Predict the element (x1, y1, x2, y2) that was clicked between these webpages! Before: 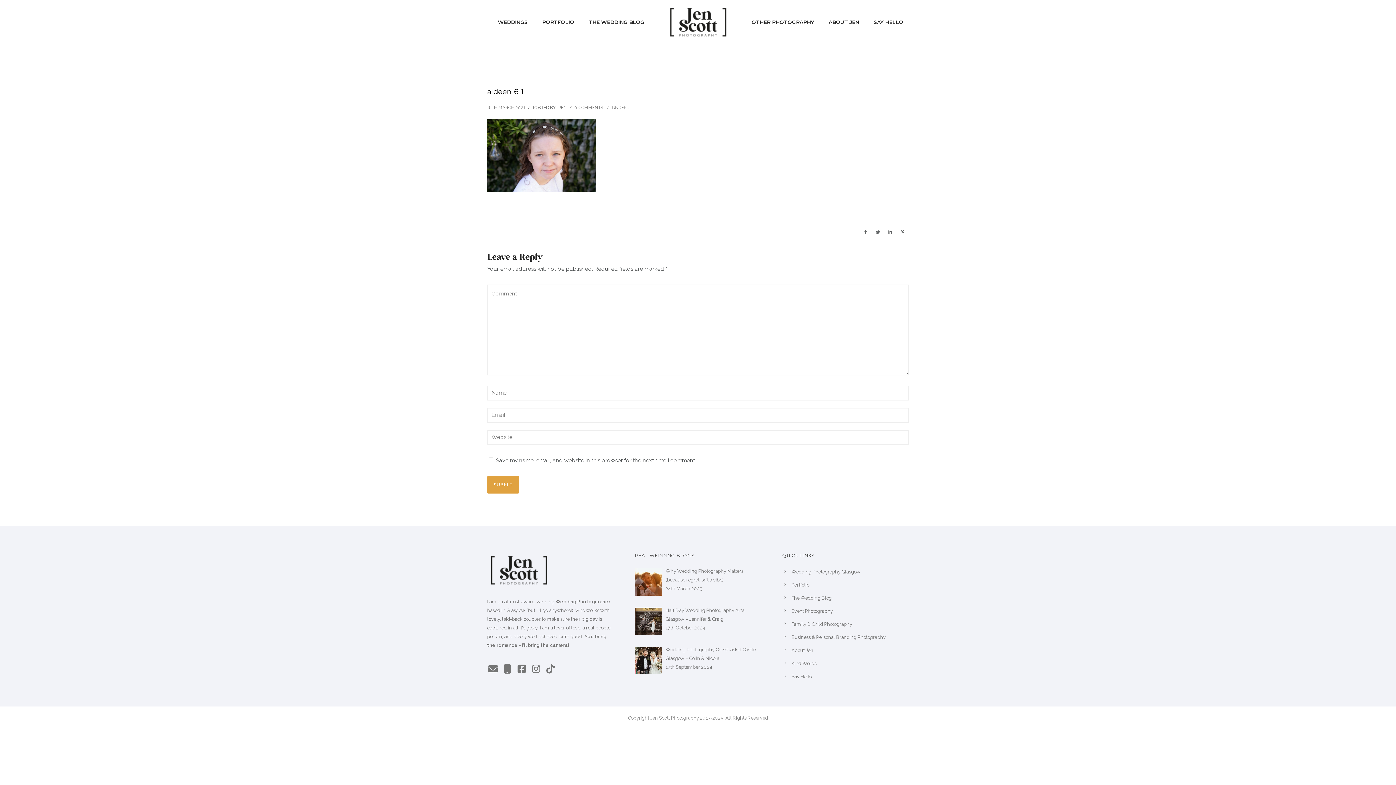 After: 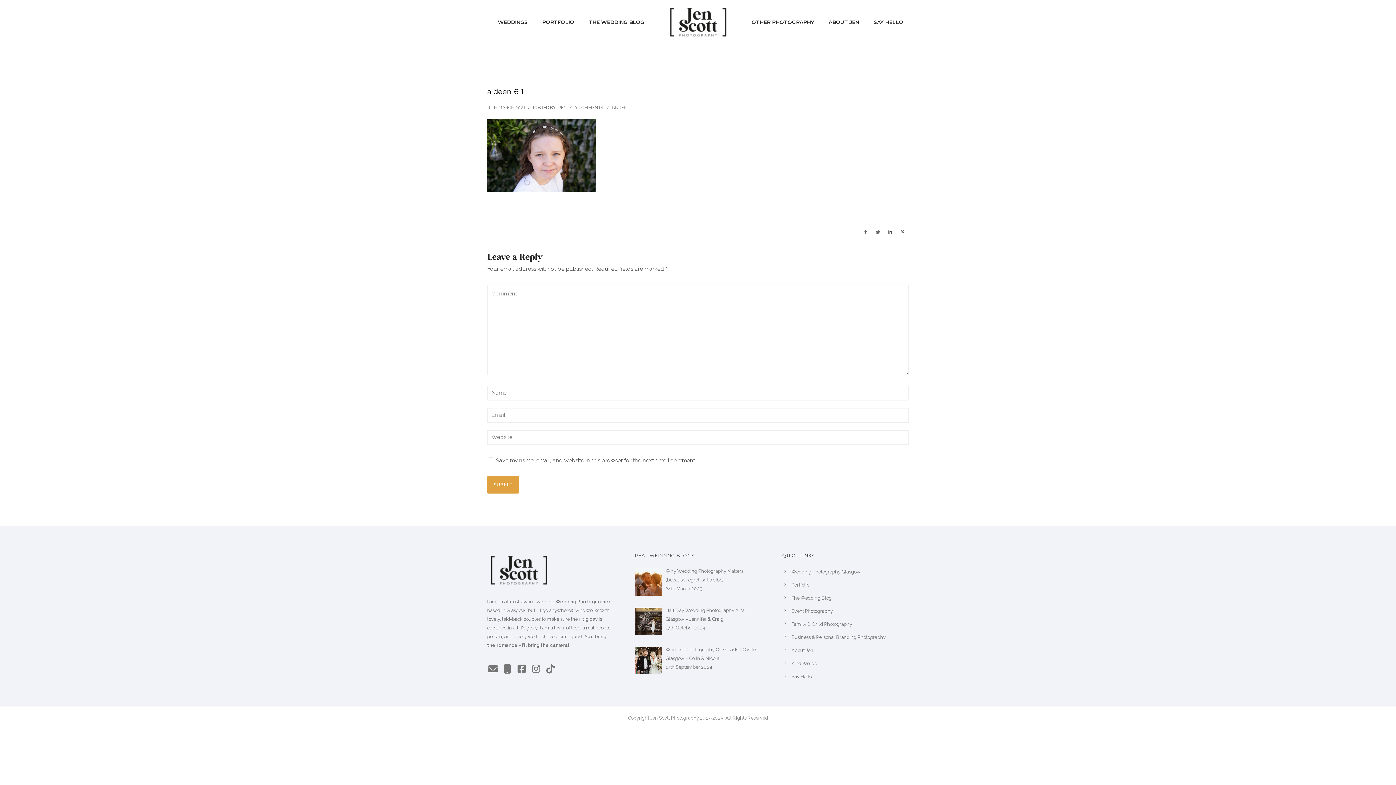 Action: bbox: (887, 226, 893, 238)